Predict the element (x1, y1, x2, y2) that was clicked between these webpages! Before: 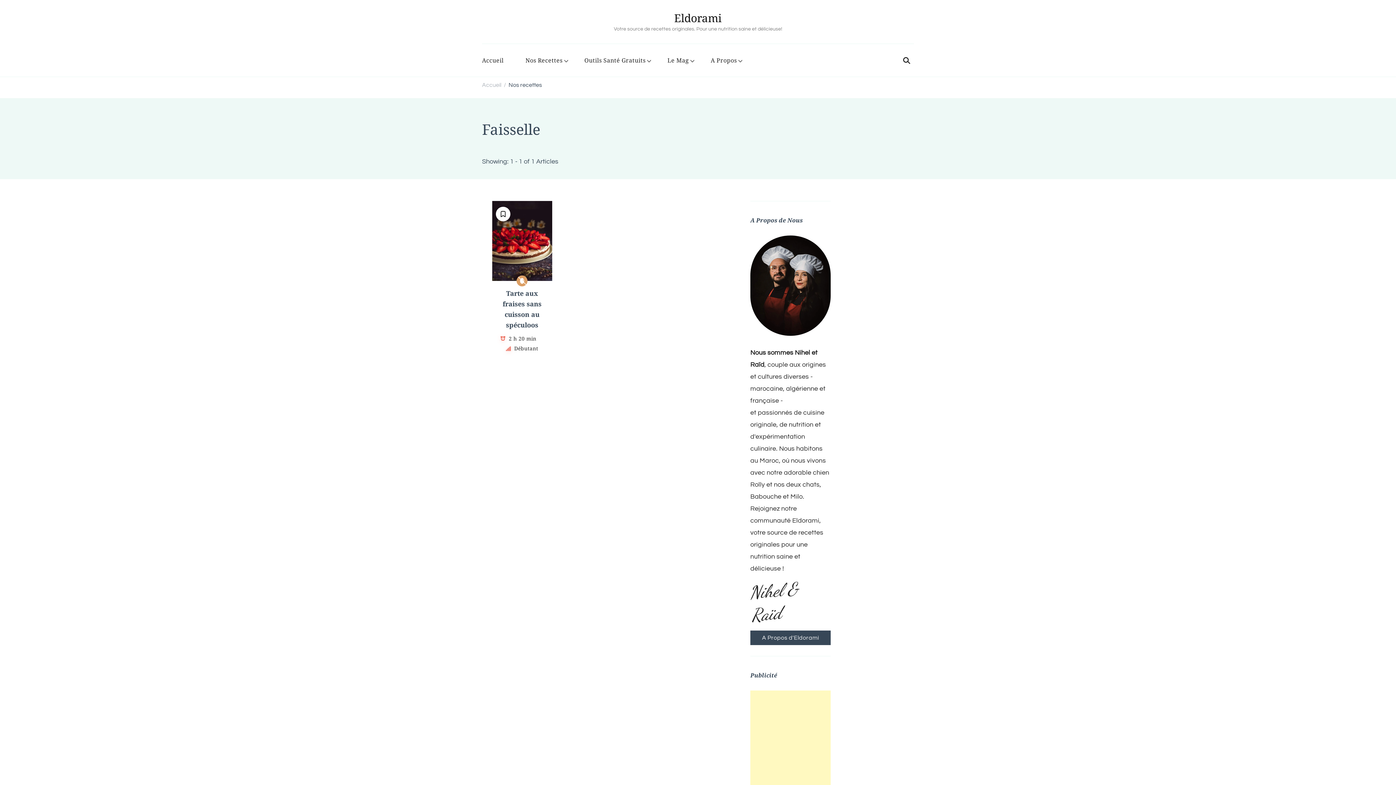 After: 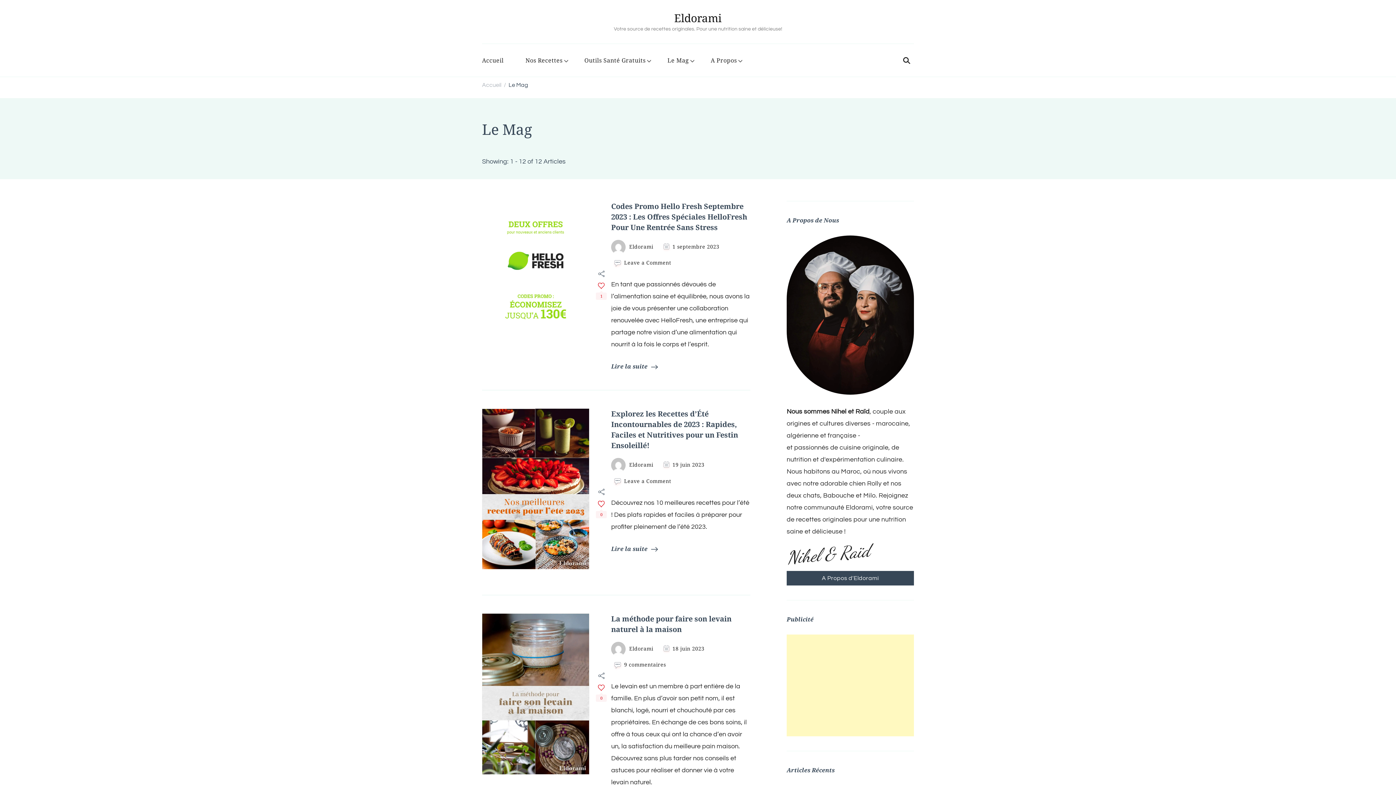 Action: label: Le Mag bbox: (656, 51, 700, 69)